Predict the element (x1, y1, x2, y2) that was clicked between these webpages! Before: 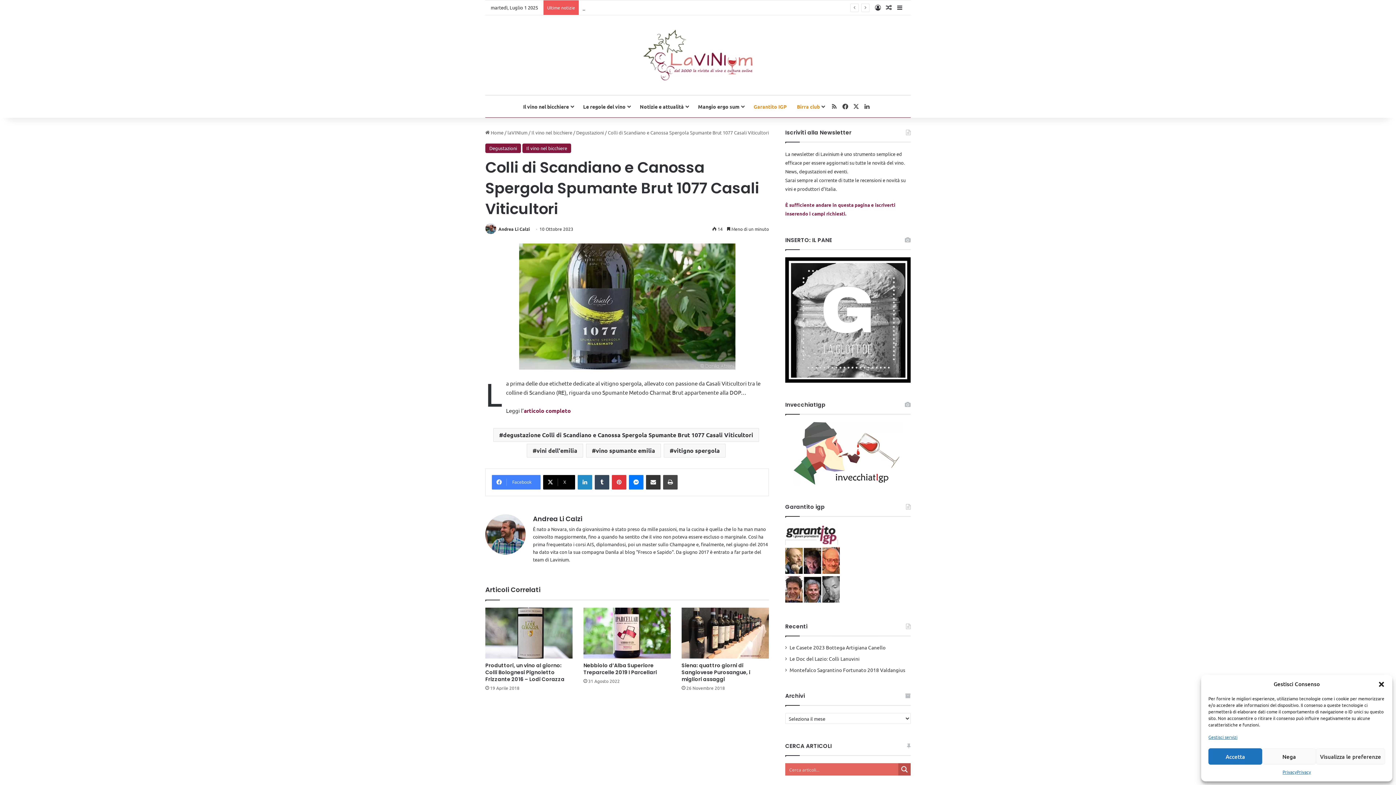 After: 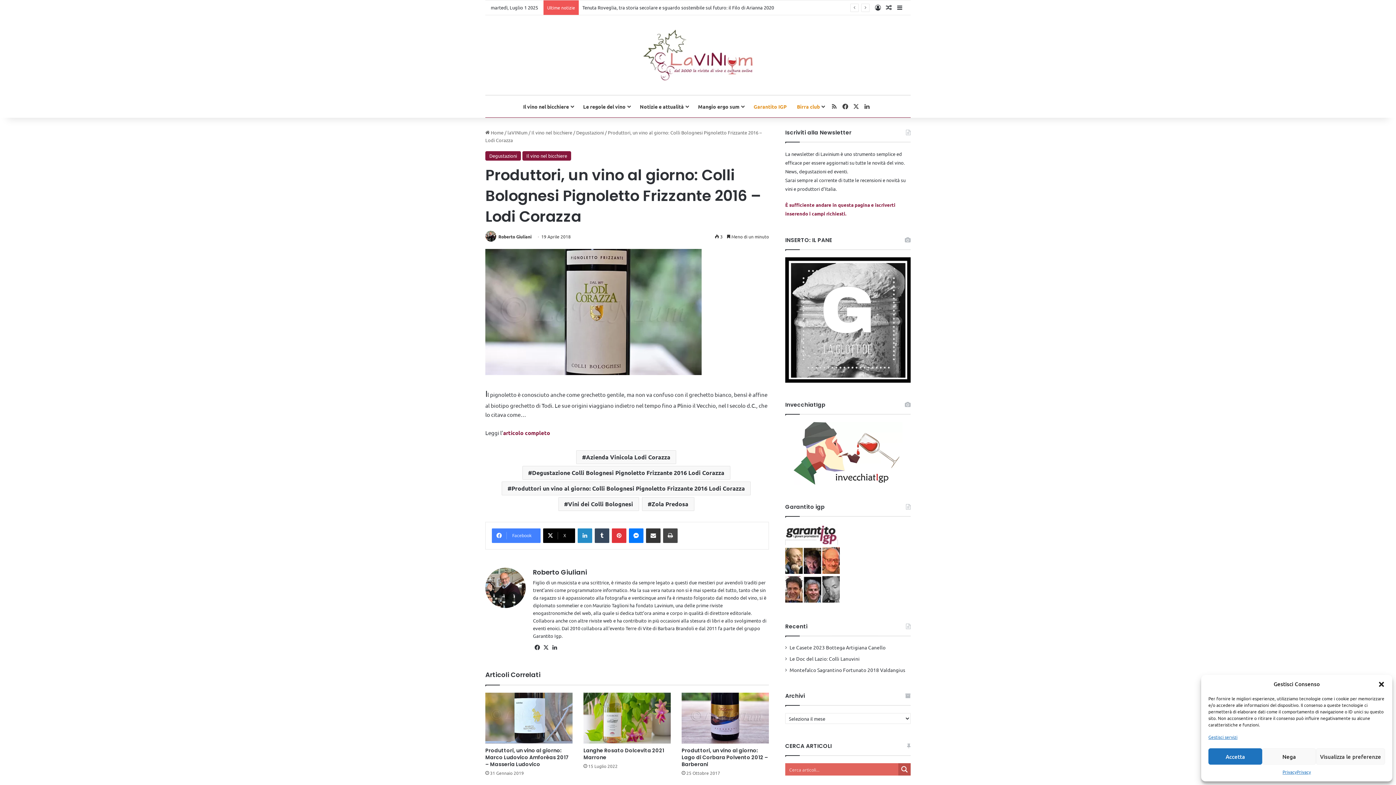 Action: bbox: (485, 662, 564, 683) label: Produttori, un vino al giorno: Colli Bolognesi Pignoletto Frizzante 2016 – Lodi Corazza